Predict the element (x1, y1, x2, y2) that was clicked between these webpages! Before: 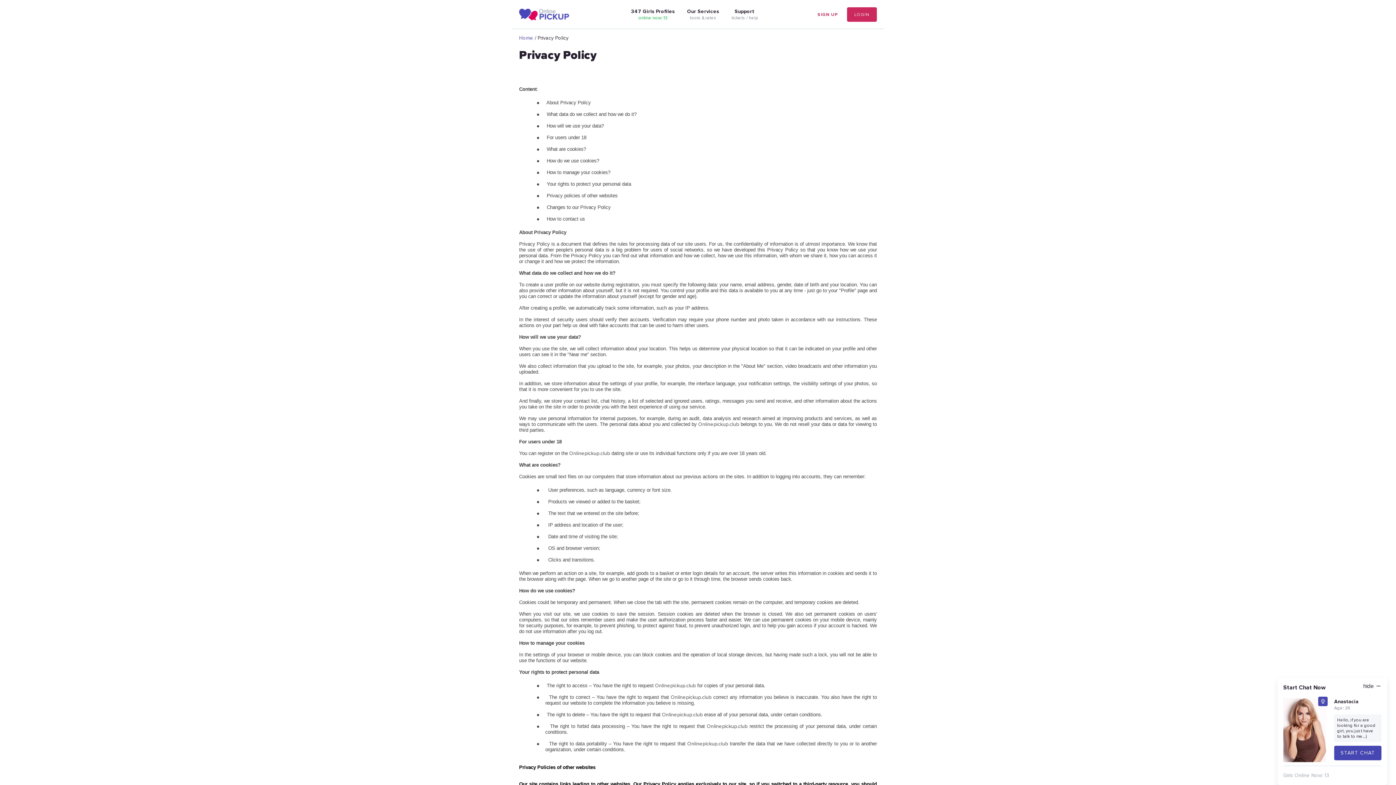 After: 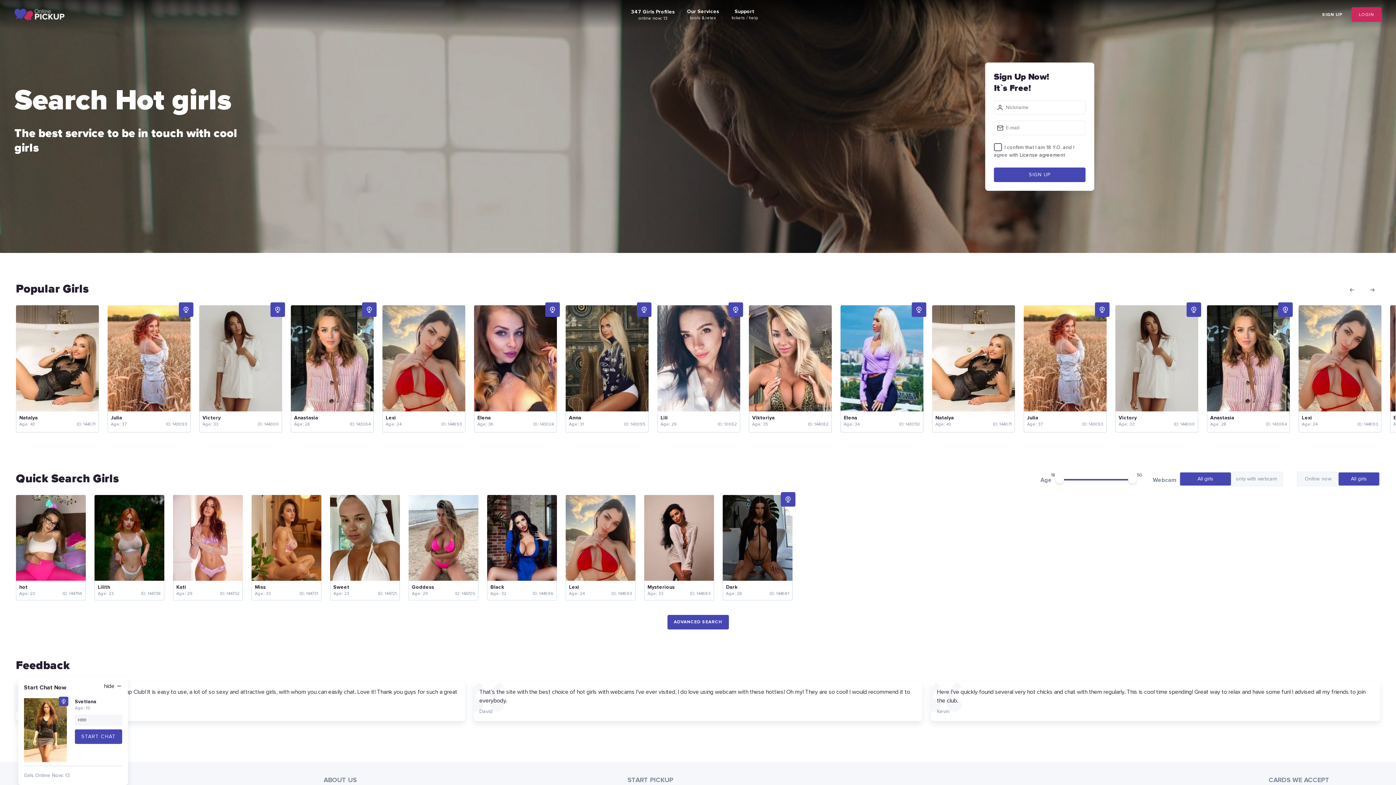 Action: label: Home bbox: (519, 34, 531, 40)